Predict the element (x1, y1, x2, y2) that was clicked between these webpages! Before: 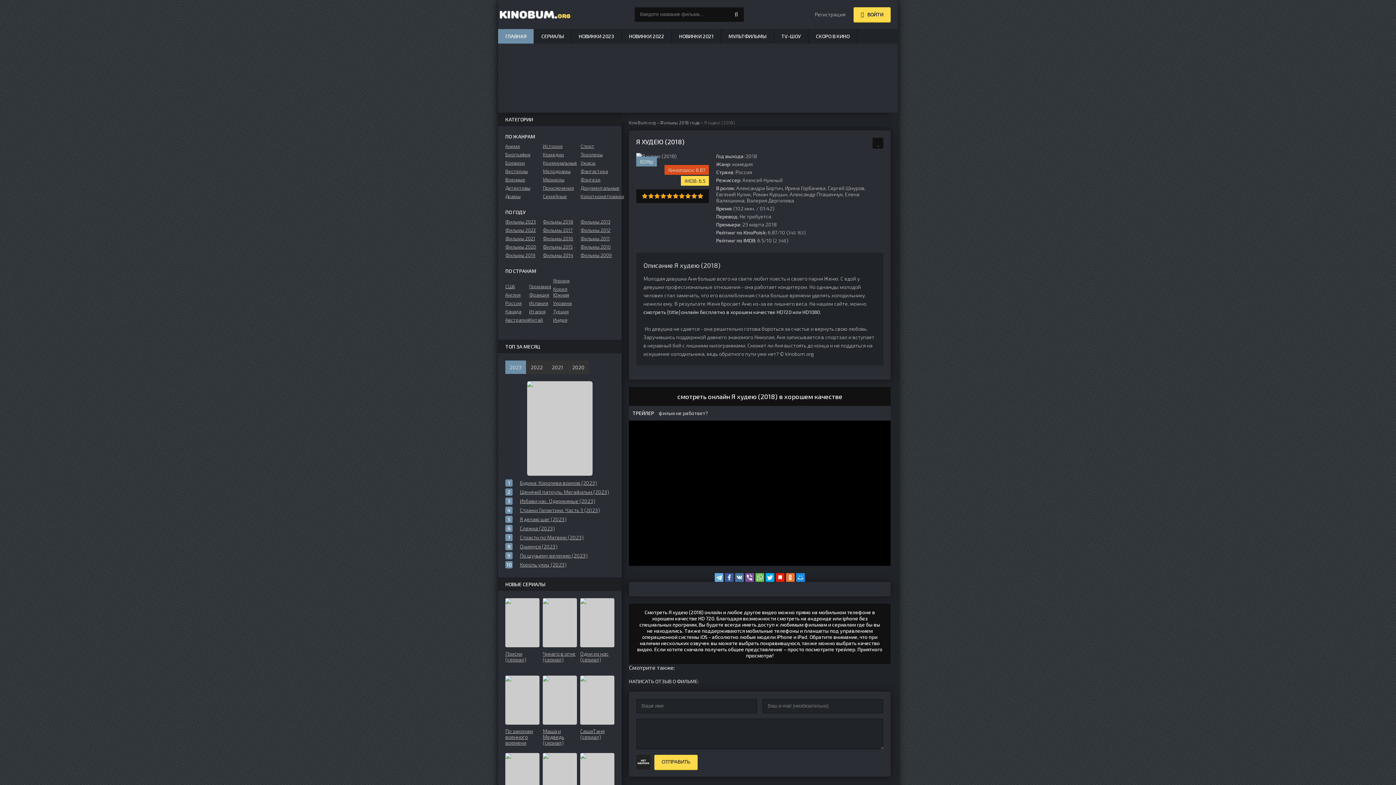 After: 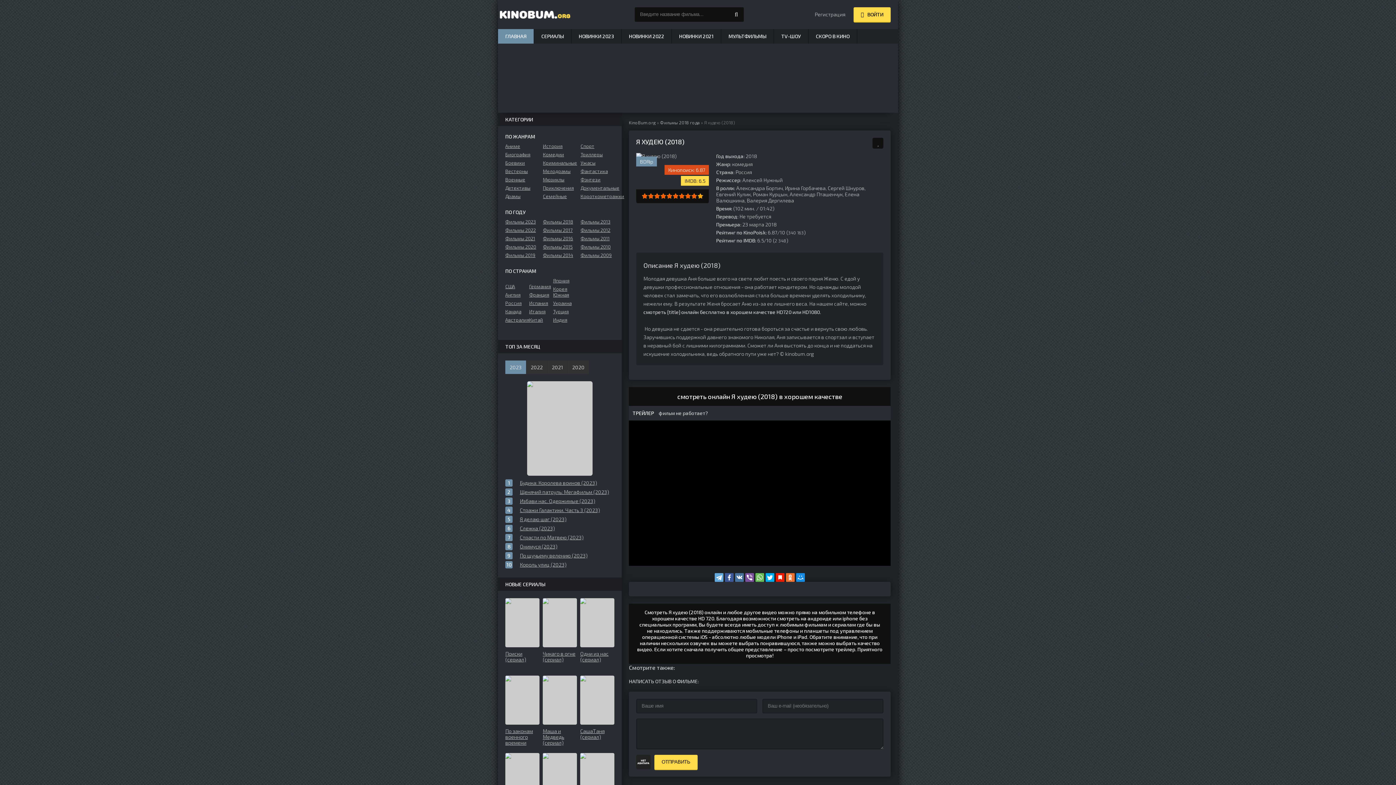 Action: label: 9 bbox: (691, 193, 697, 199)